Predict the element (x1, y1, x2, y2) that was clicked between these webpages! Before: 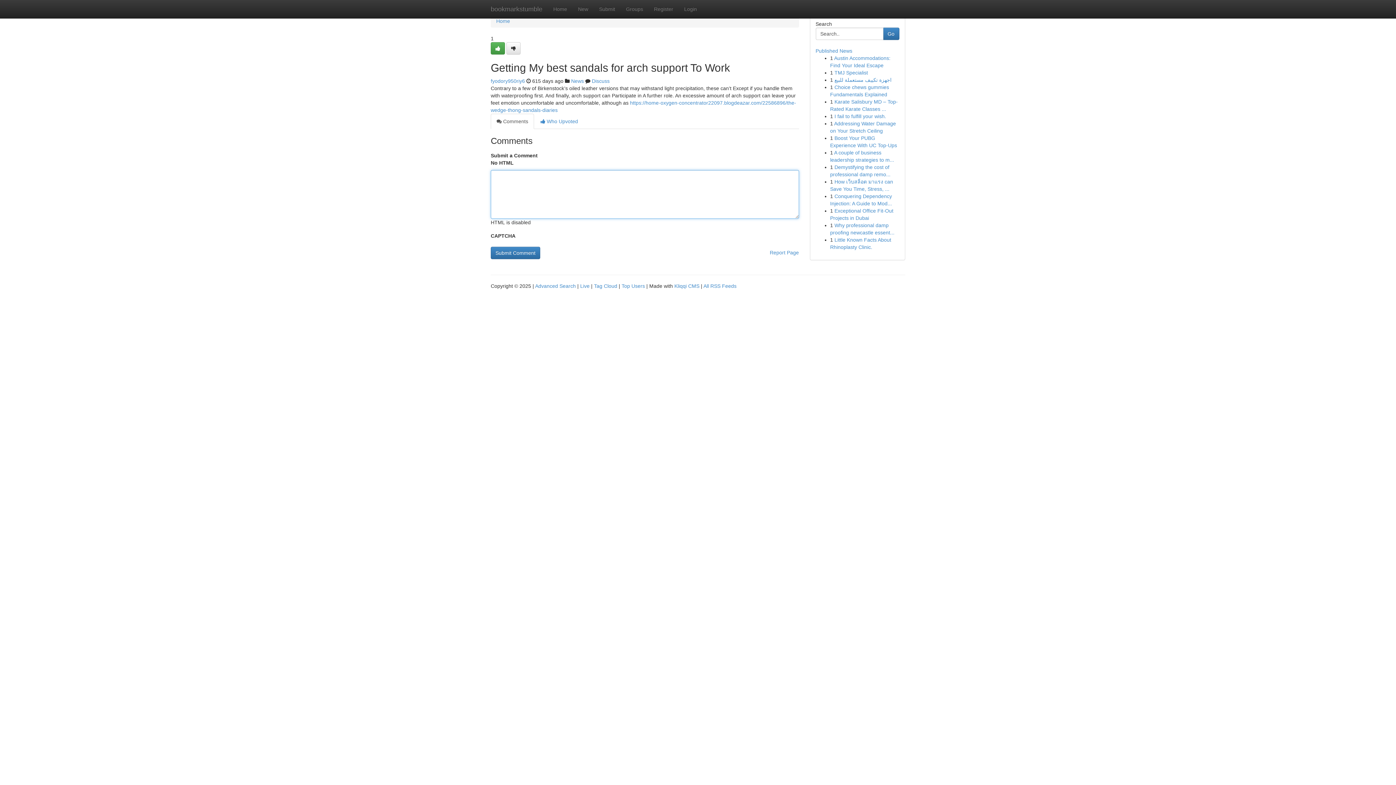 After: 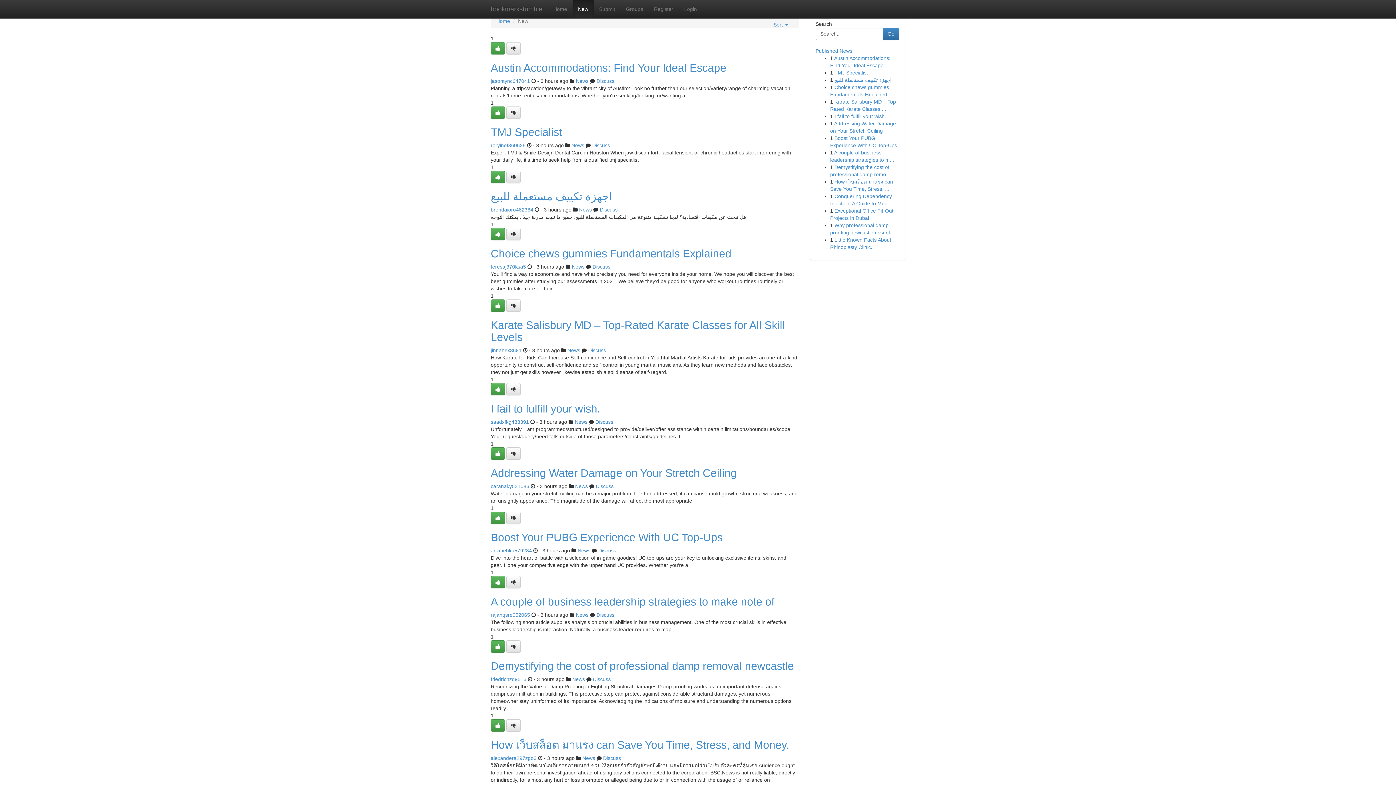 Action: bbox: (572, 0, 593, 18) label: New